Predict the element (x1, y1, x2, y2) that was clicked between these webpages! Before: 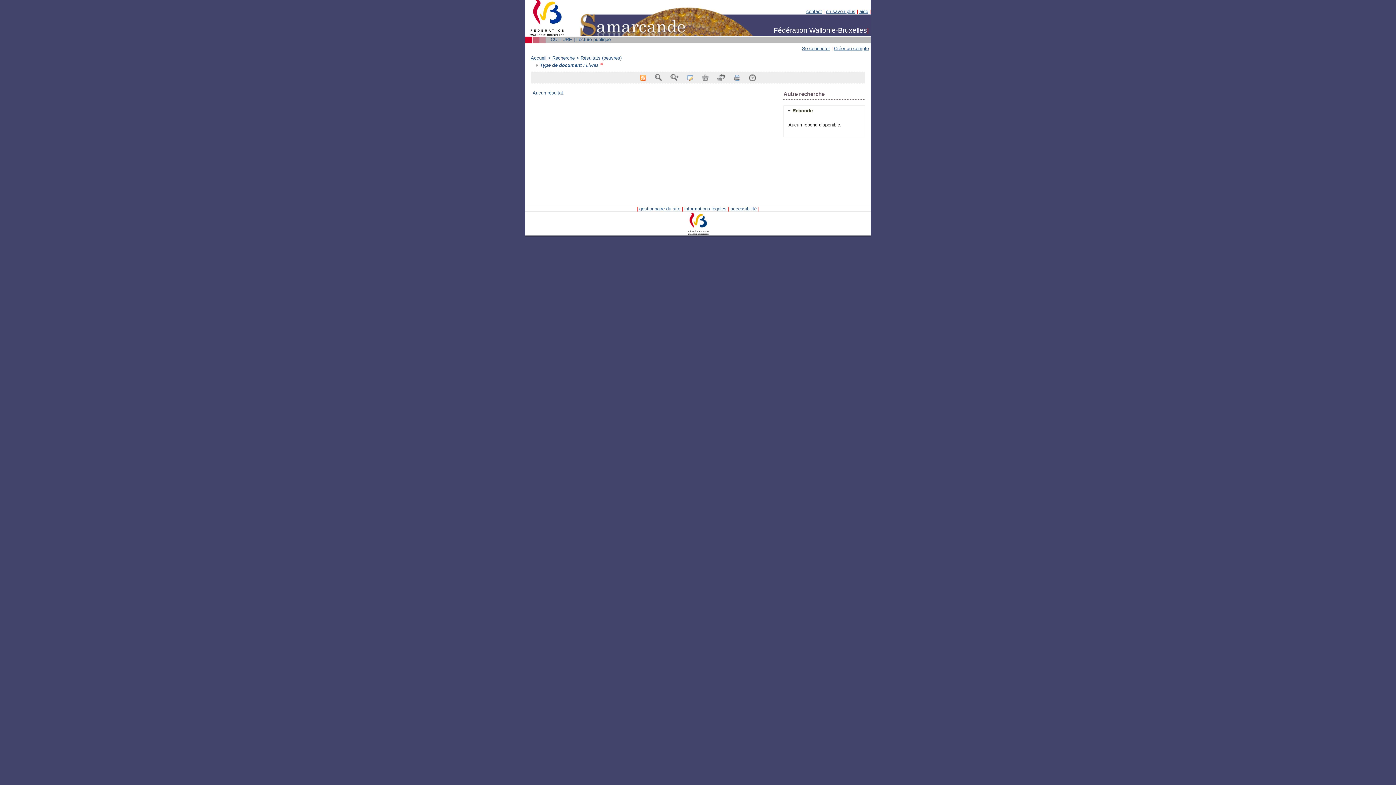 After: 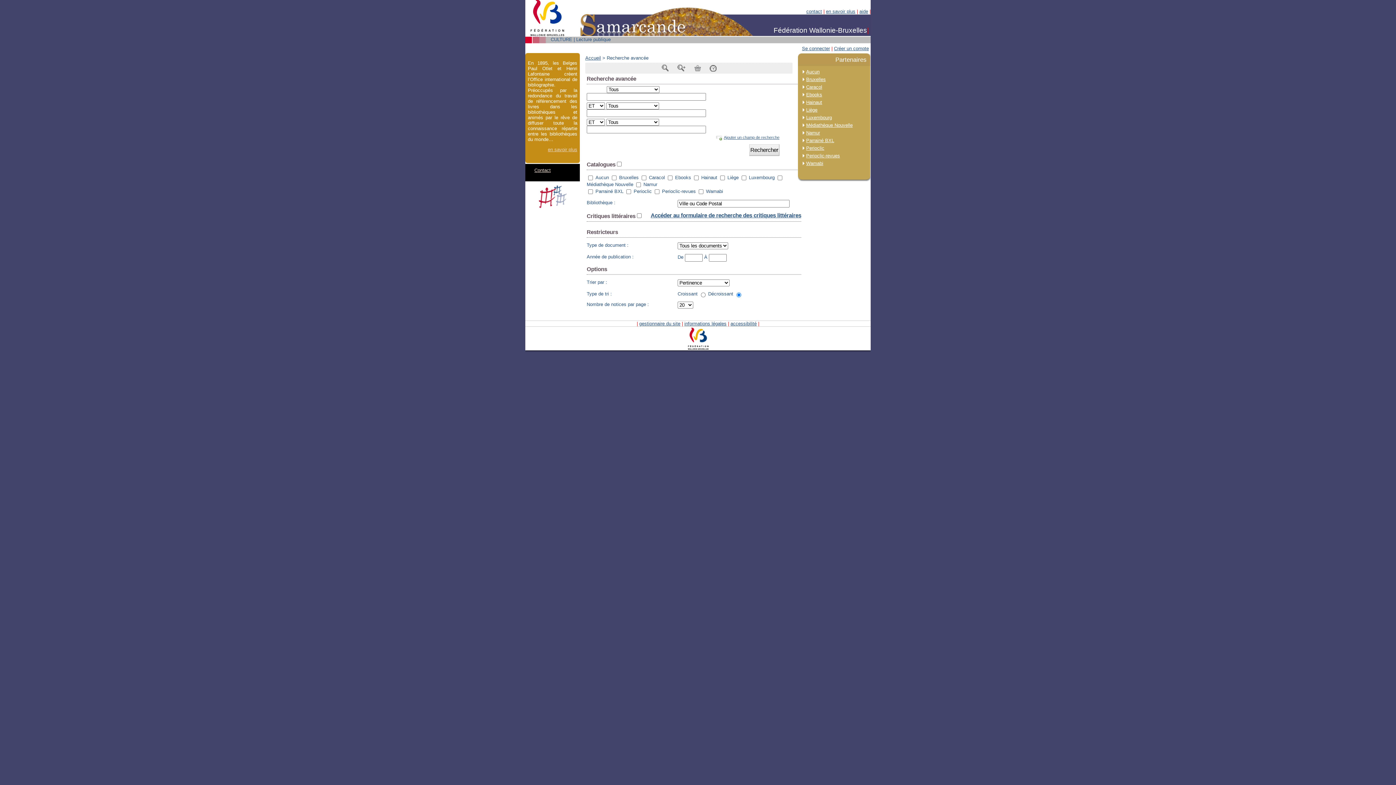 Action: bbox: (687, 74, 693, 79)